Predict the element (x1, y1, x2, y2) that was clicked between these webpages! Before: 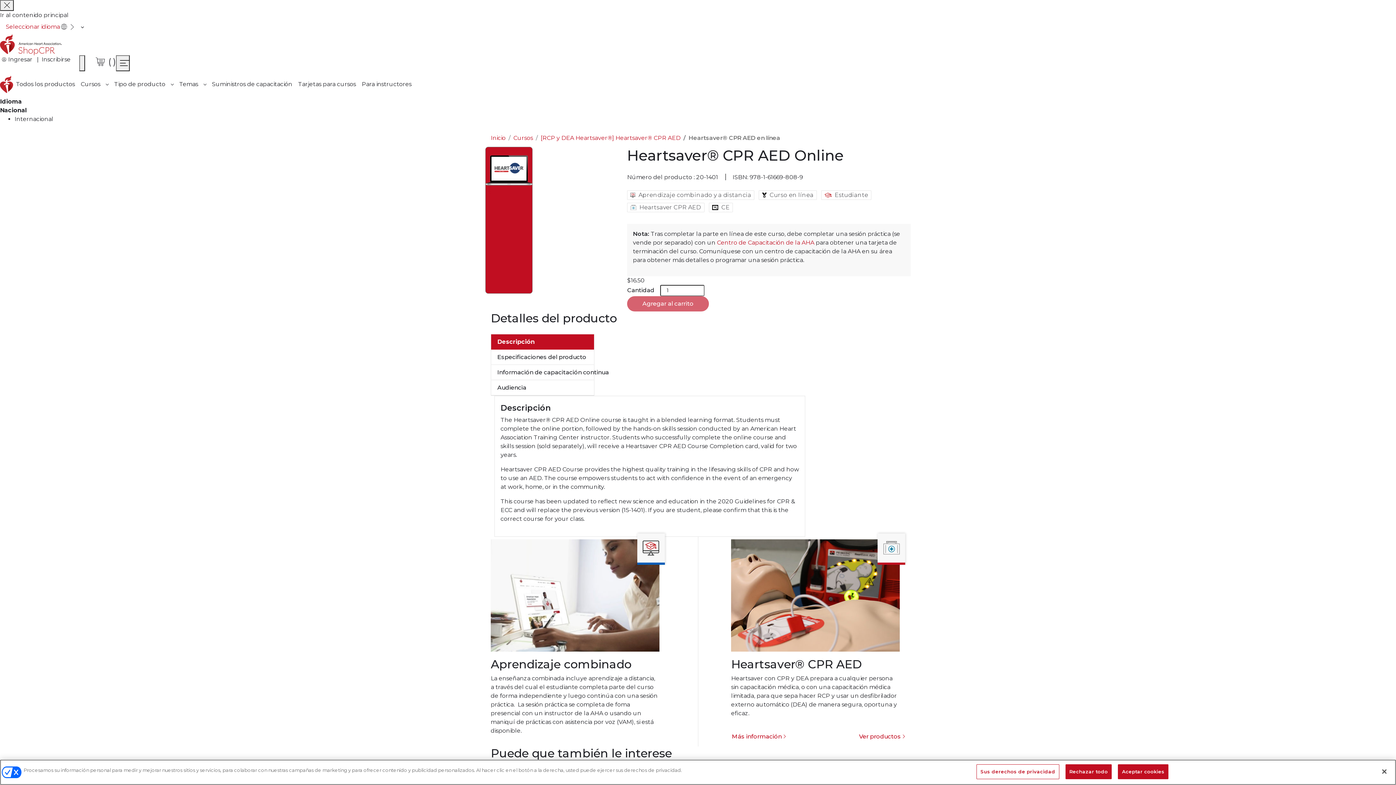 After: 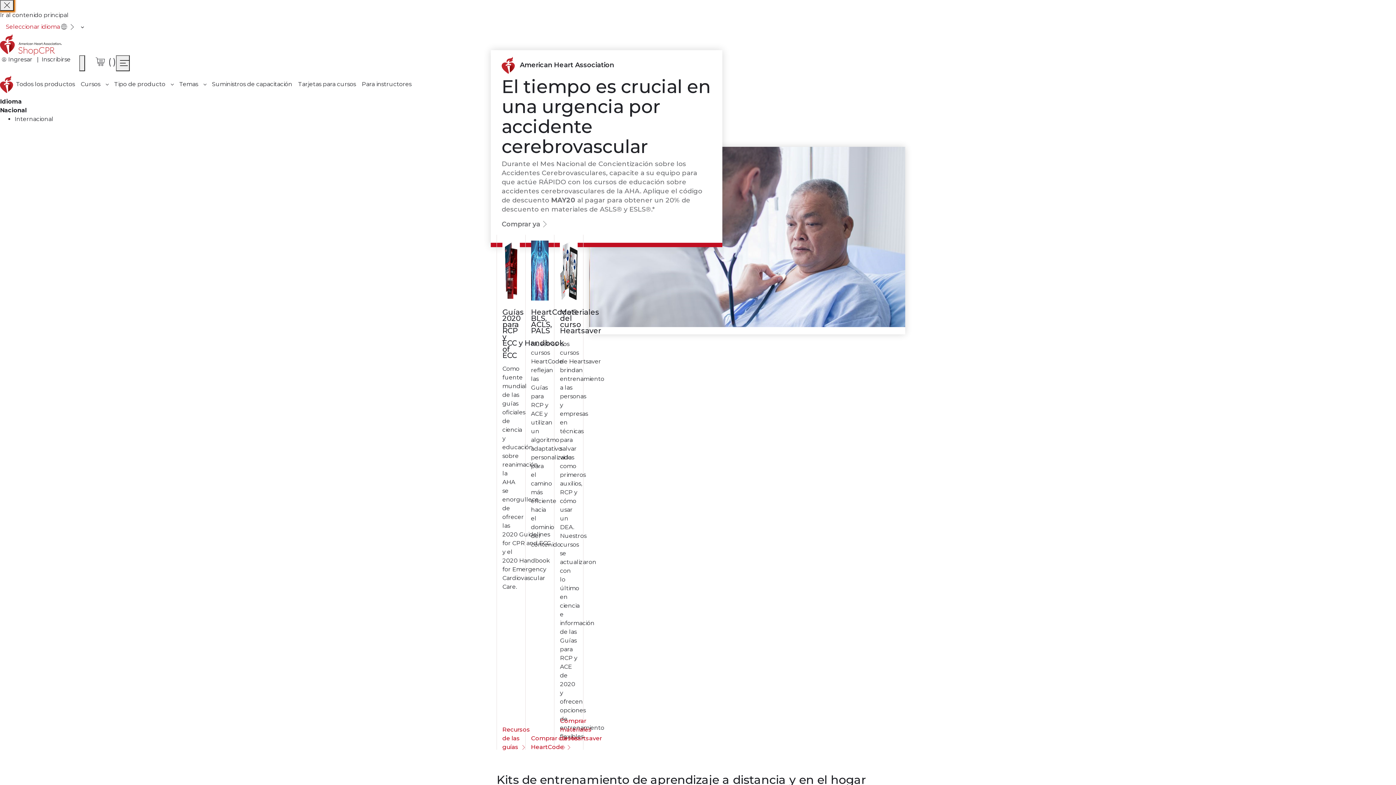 Action: bbox: (490, 133, 505, 142) label: Inicio